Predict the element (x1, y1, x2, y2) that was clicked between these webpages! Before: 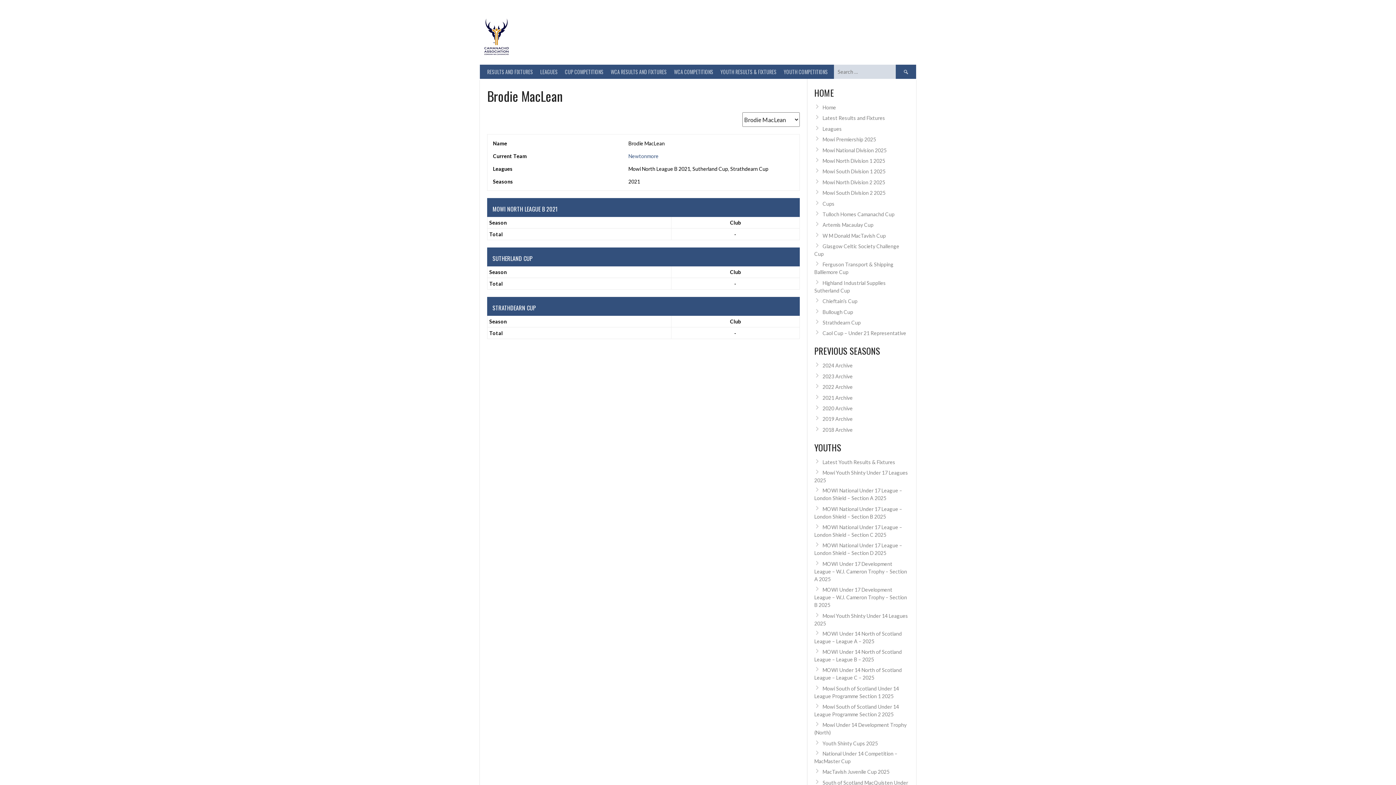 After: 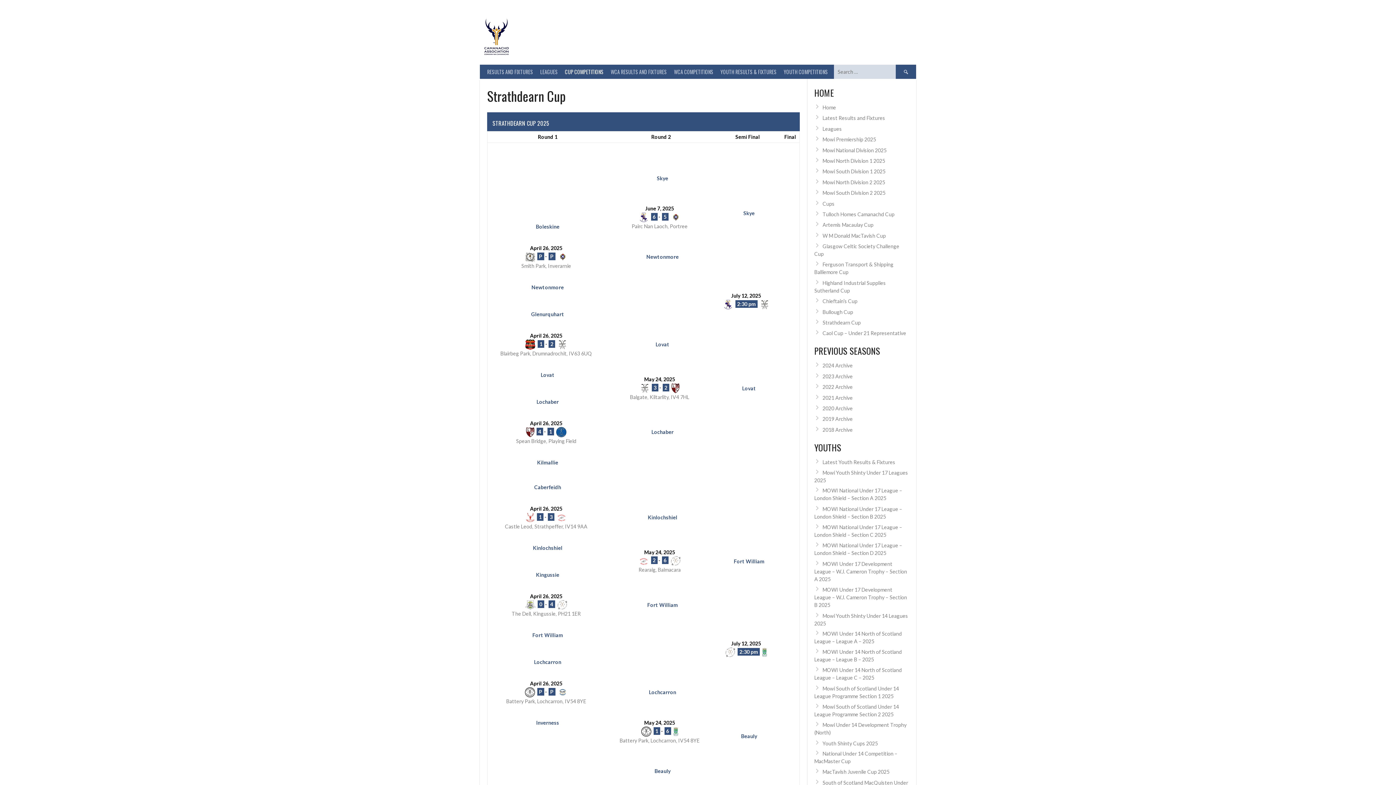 Action: bbox: (822, 319, 861, 325) label: Strathdearn Cup